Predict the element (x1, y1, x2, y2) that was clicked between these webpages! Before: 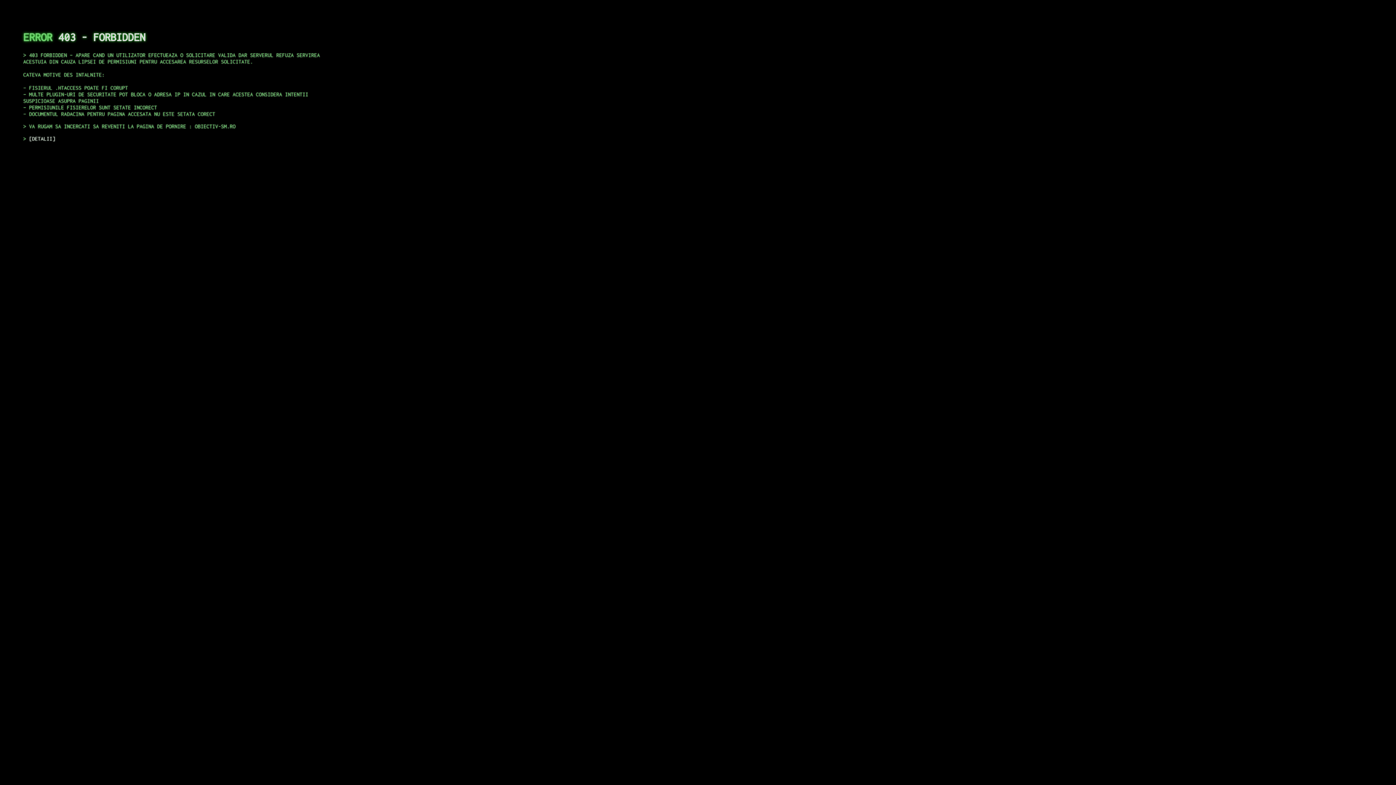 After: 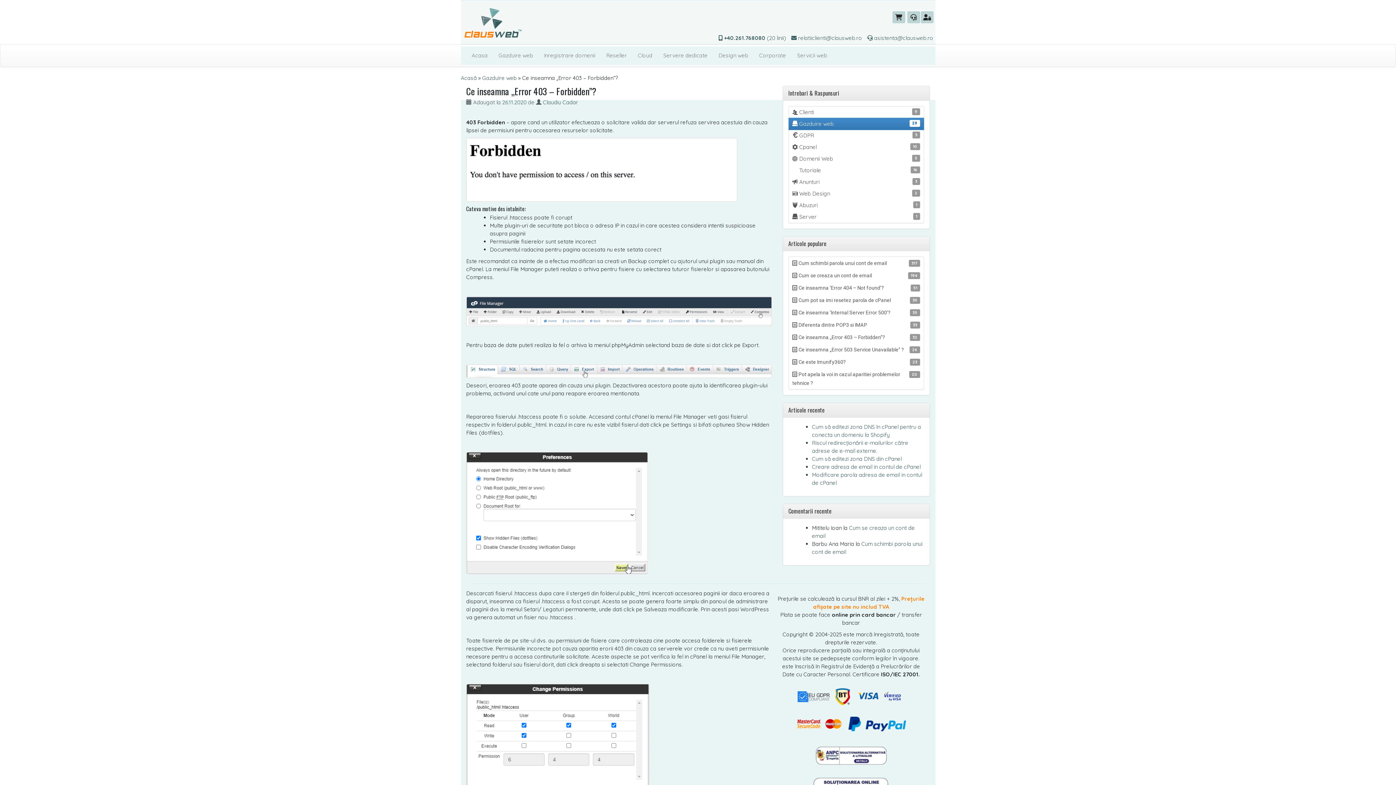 Action: label: DETALII bbox: (29, 135, 55, 141)